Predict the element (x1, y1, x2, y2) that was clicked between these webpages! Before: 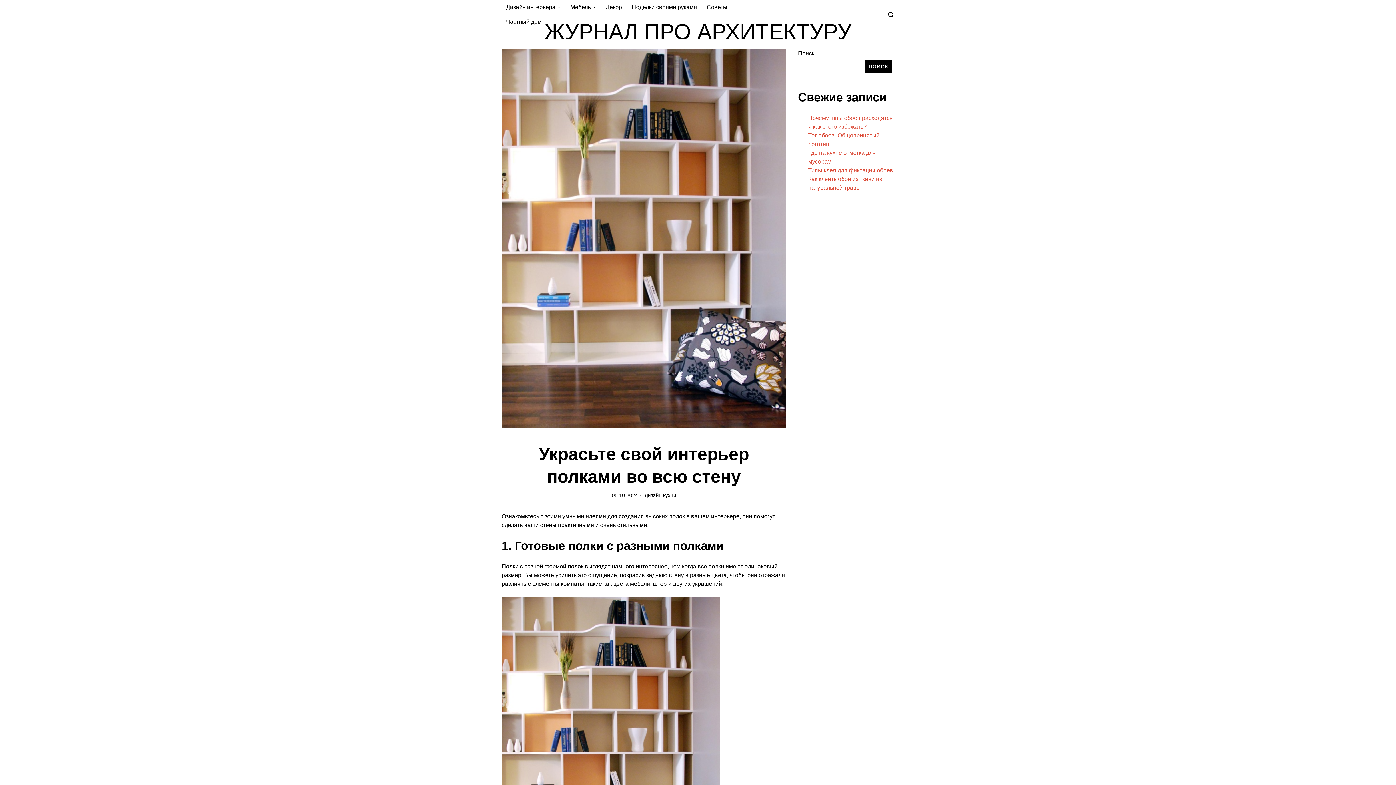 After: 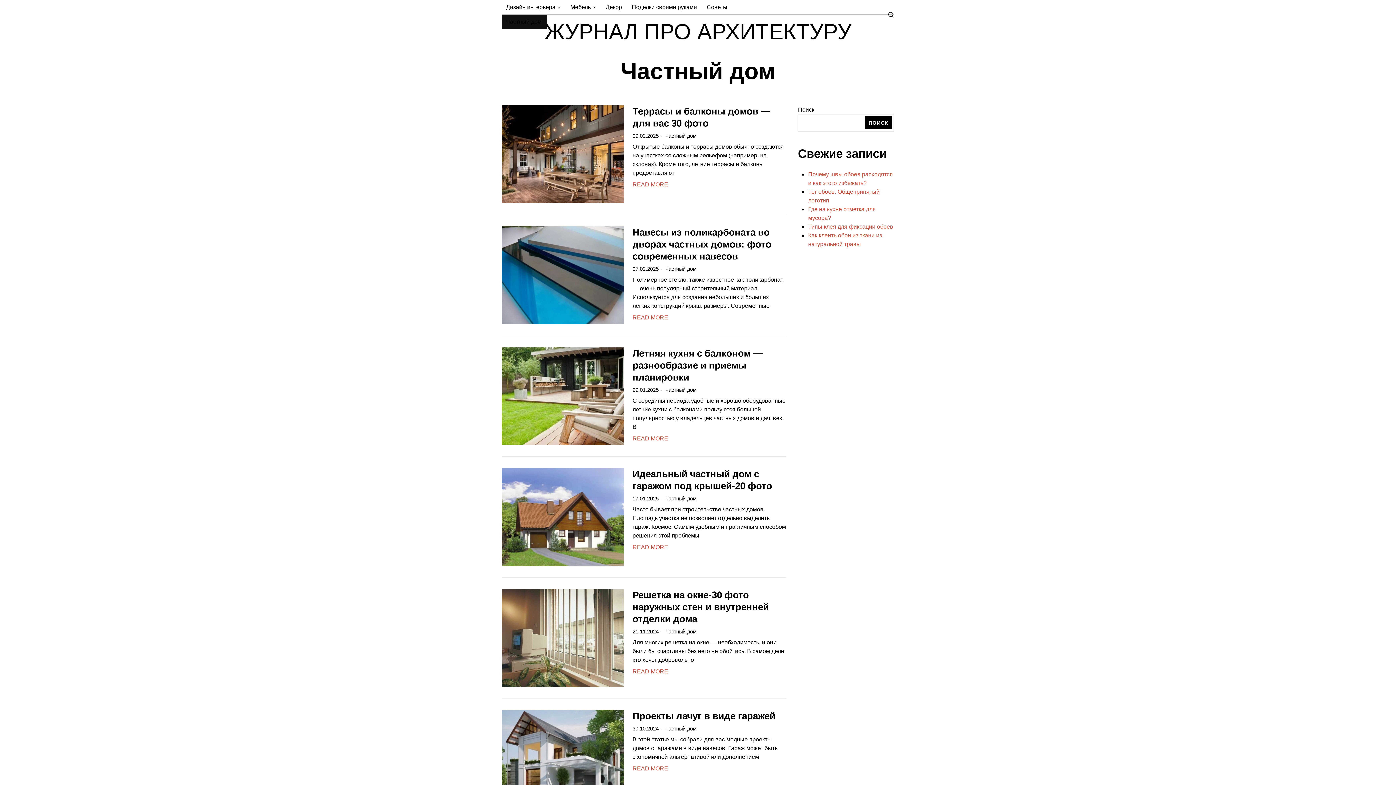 Action: label: Частный дом bbox: (501, 14, 547, 29)